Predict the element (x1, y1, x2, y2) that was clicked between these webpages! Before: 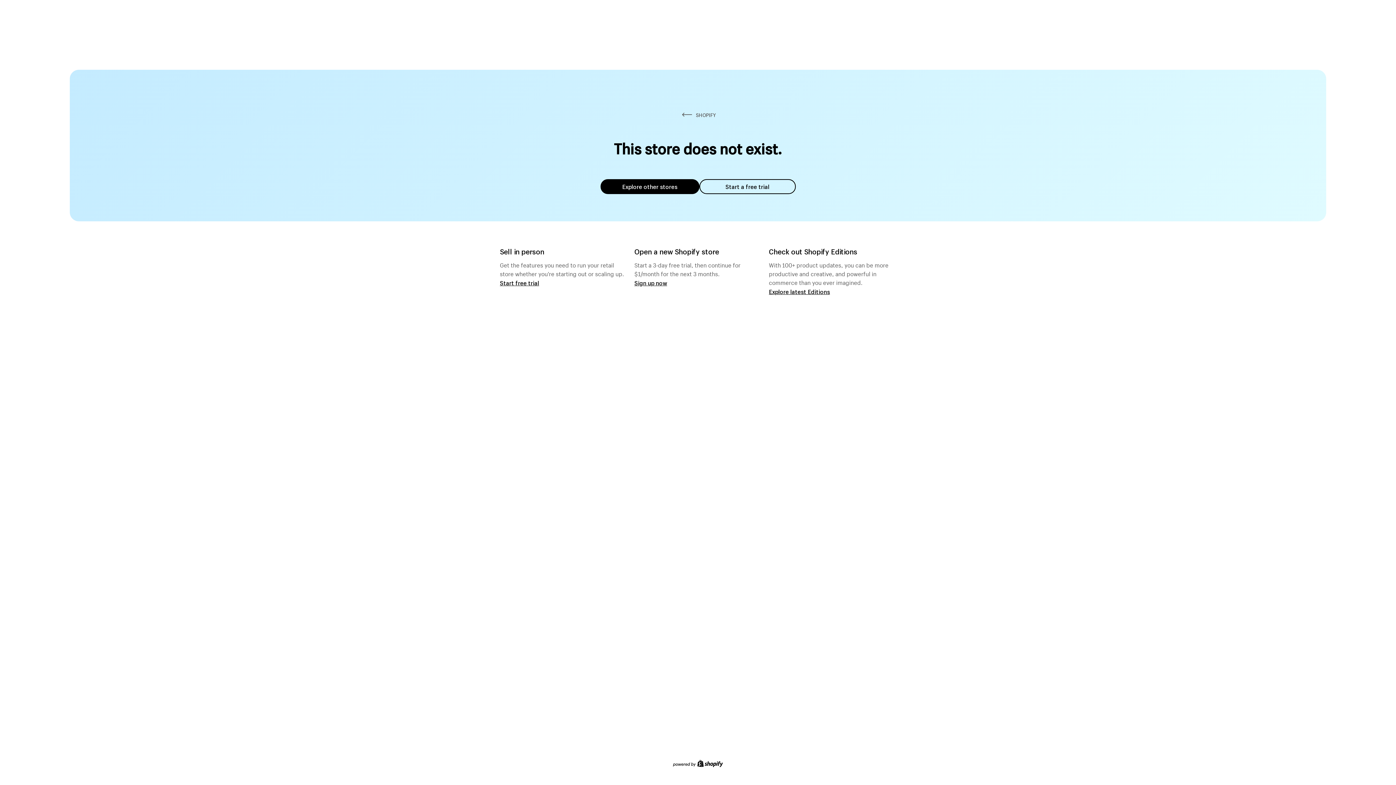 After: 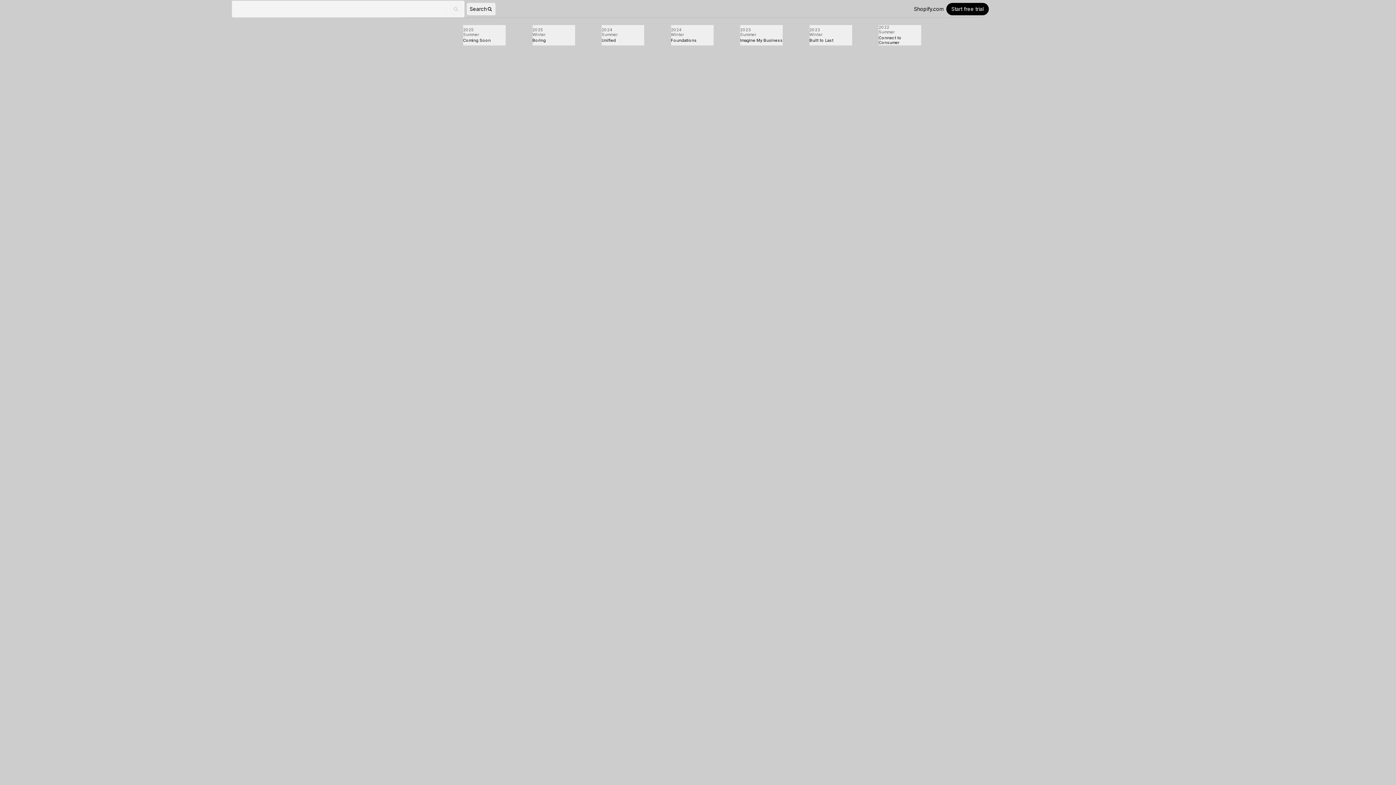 Action: bbox: (769, 287, 830, 295) label: Explore latest Editions